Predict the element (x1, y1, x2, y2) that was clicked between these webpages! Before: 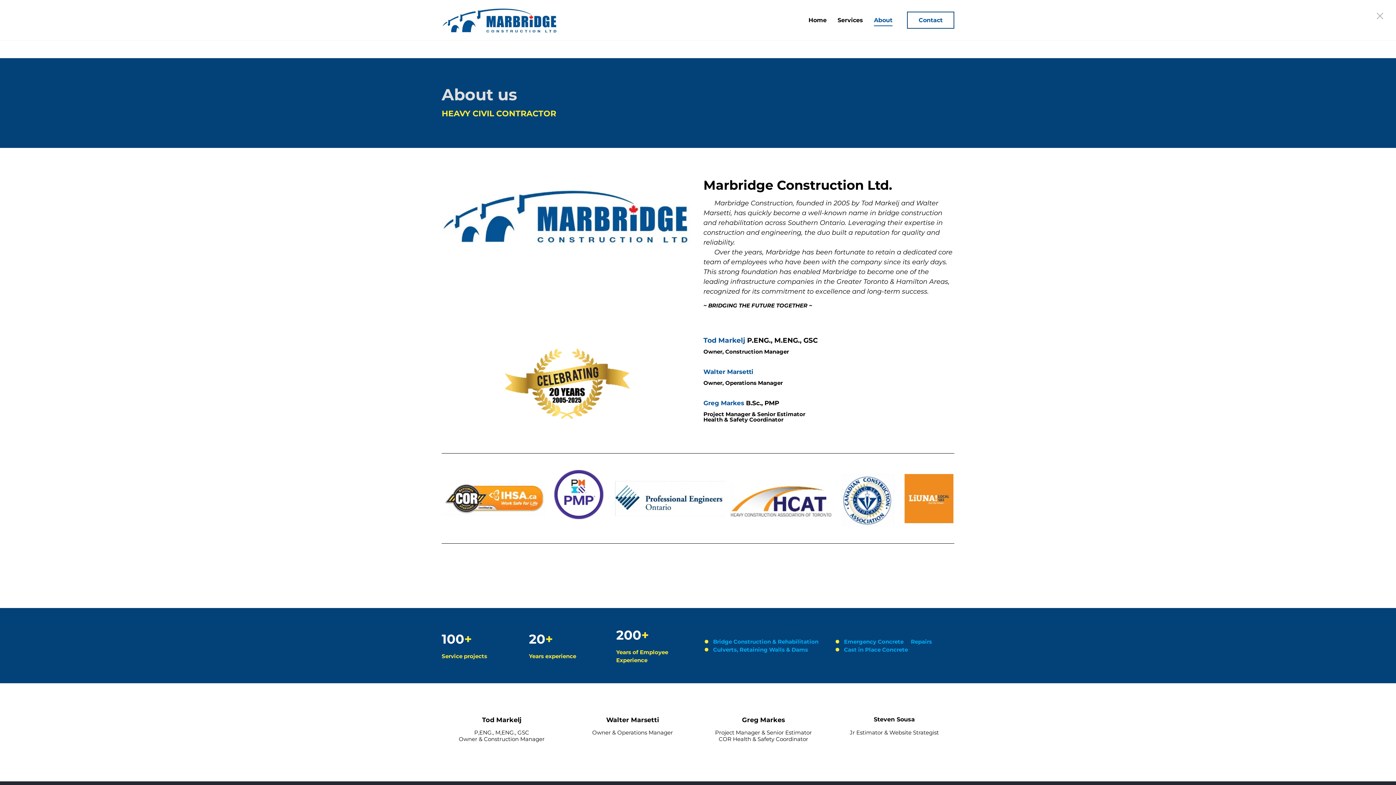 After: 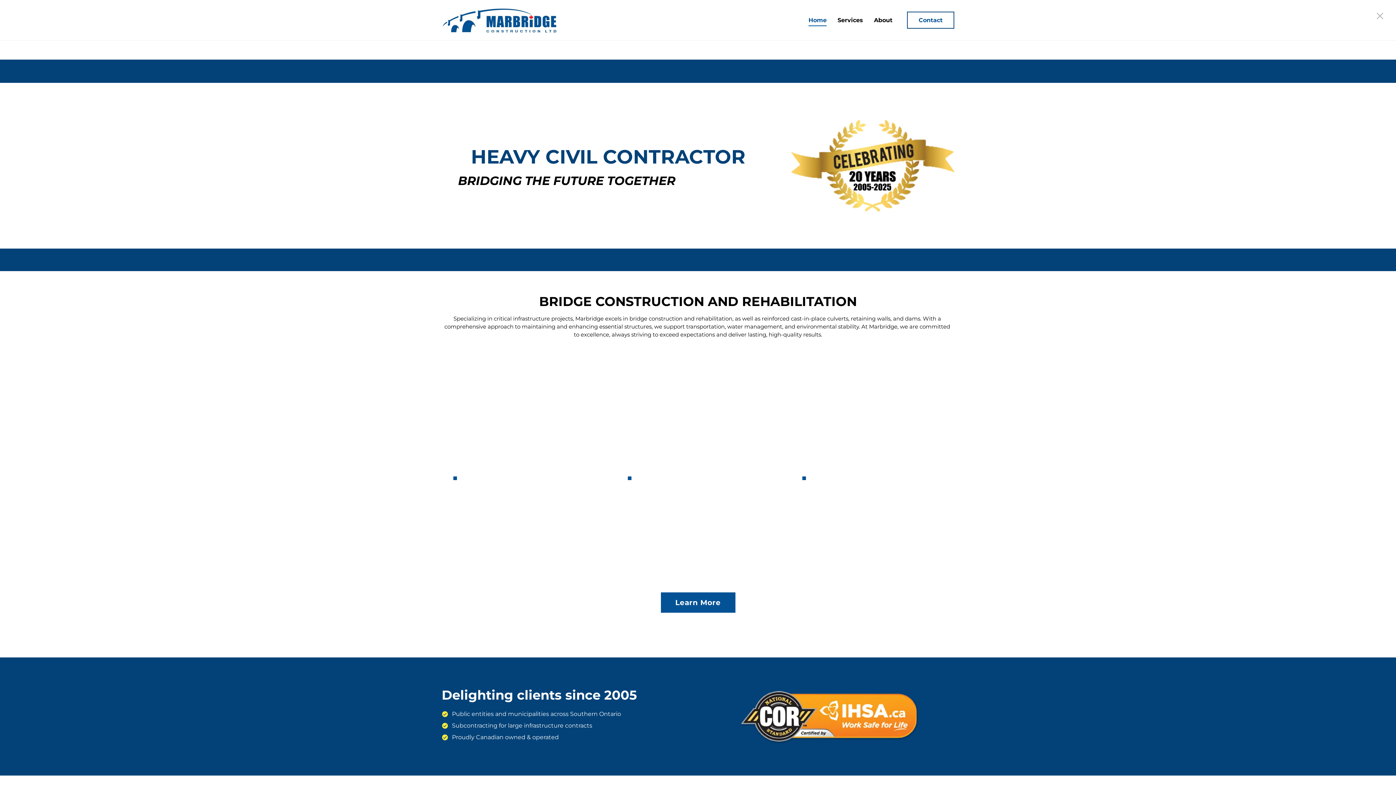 Action: bbox: (441, 3, 558, 36)